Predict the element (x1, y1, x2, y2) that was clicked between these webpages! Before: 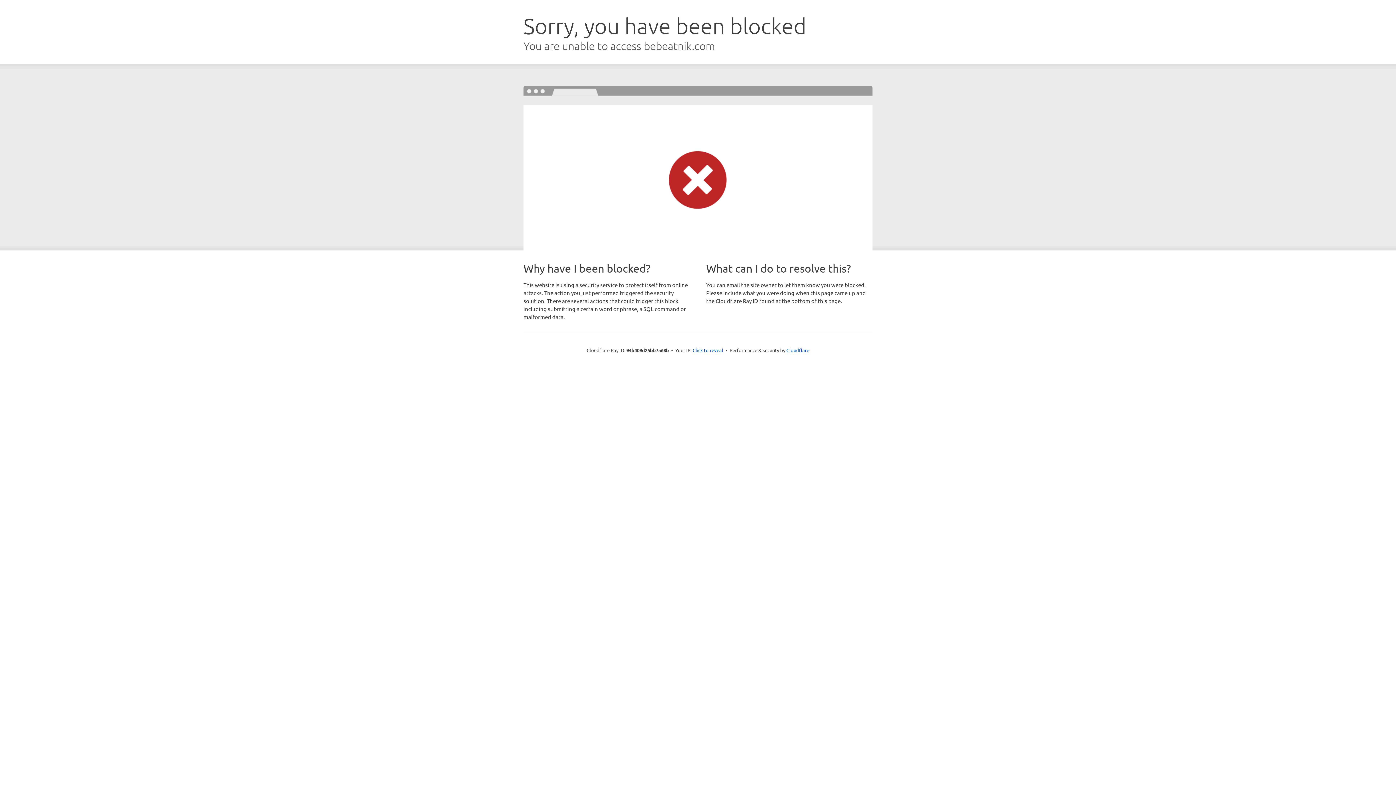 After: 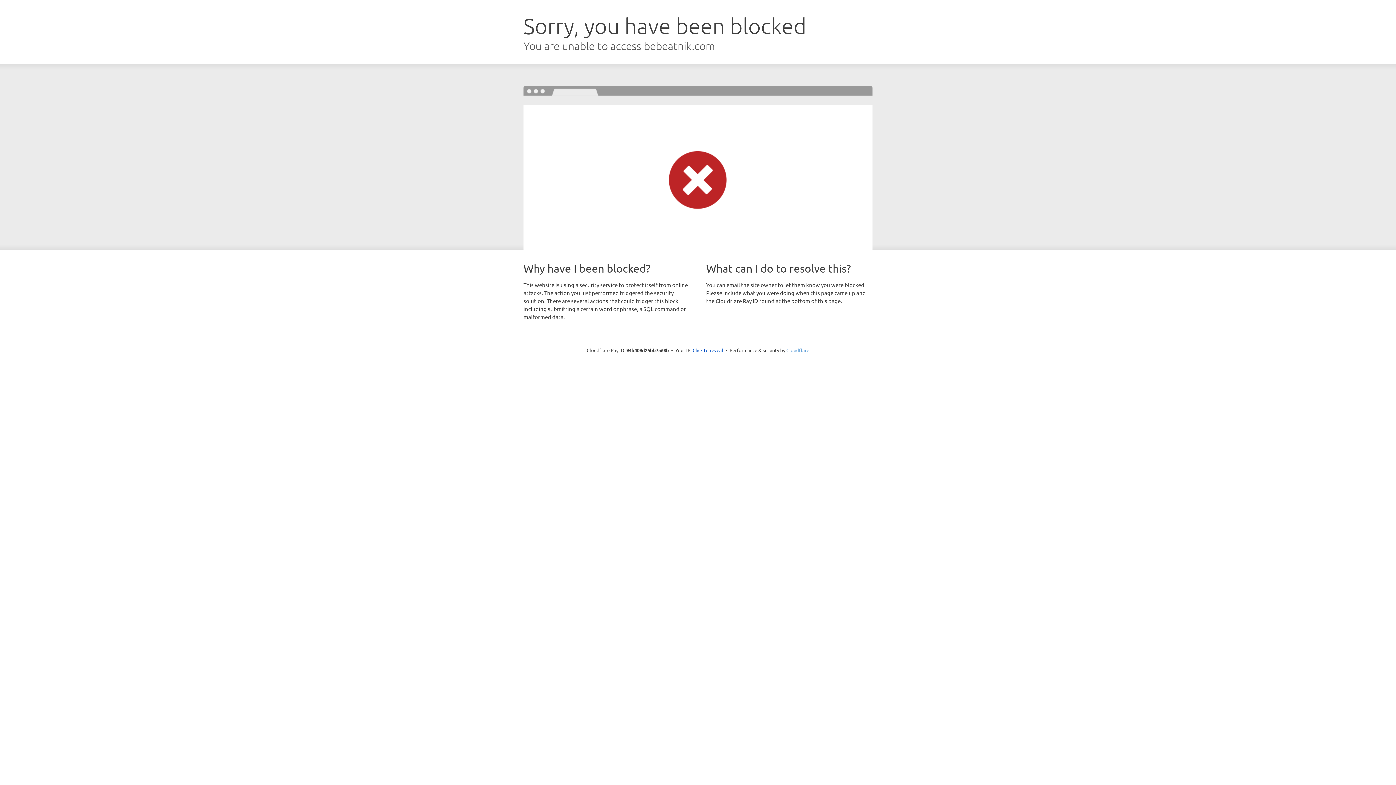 Action: bbox: (786, 347, 809, 353) label: Cloudflare